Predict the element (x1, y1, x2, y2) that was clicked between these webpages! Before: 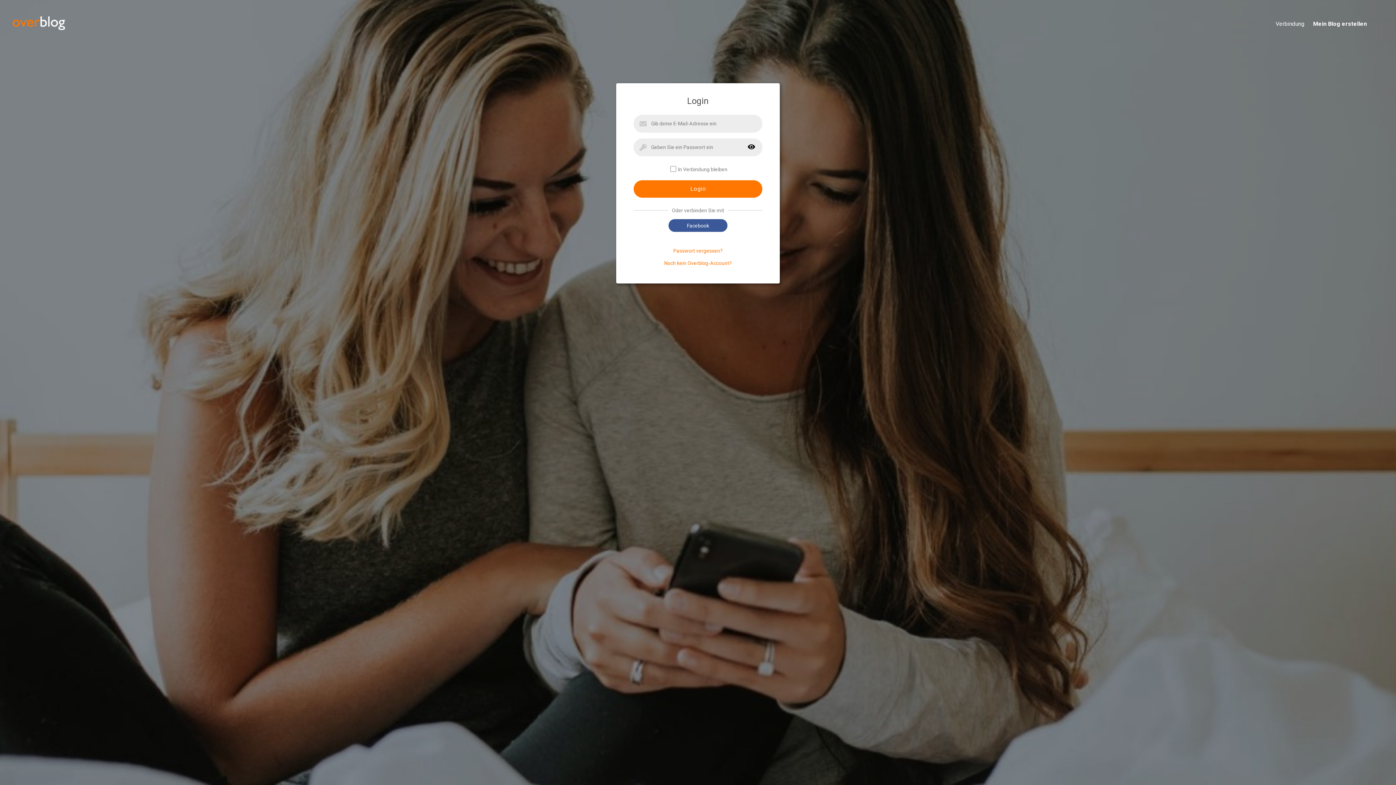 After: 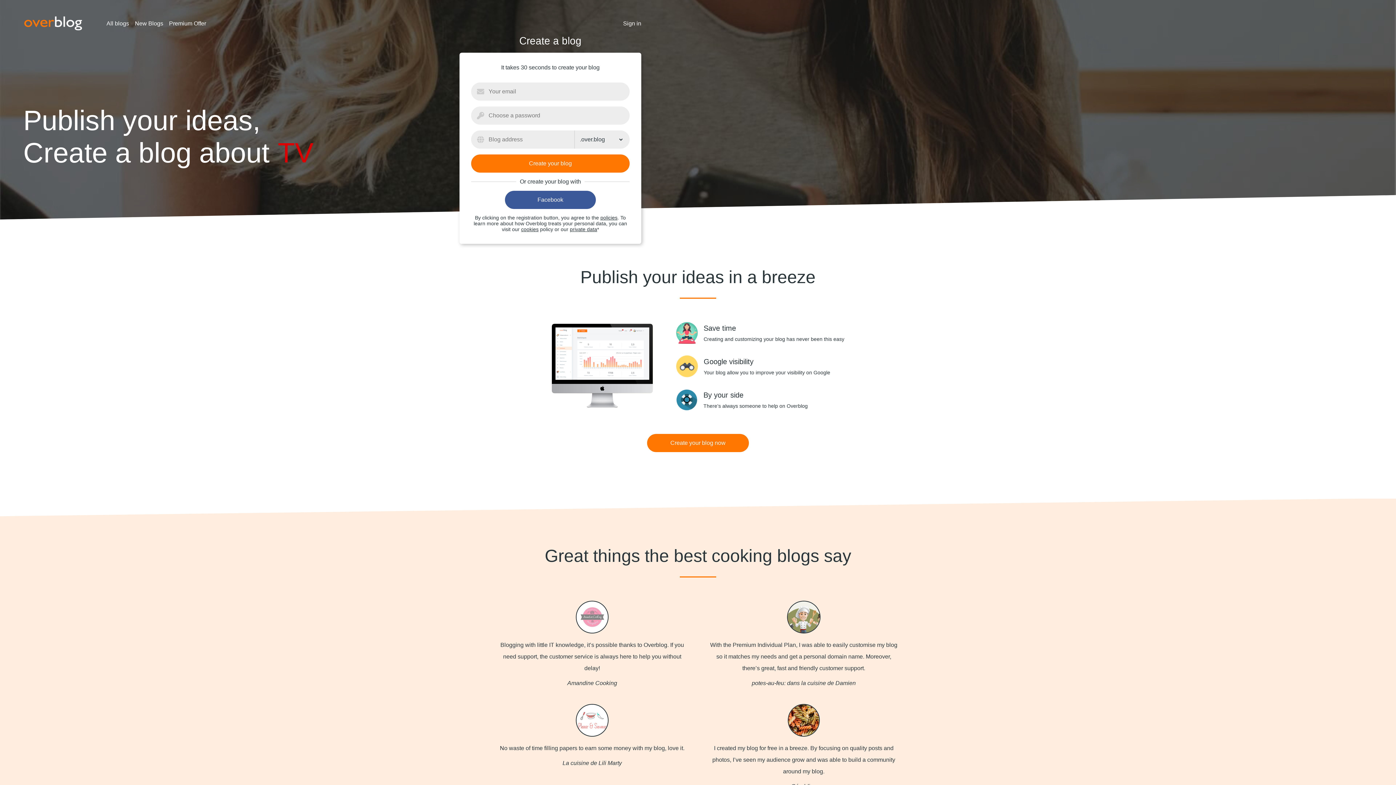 Action: label: Noch kein Overblog-Account? bbox: (664, 260, 732, 266)